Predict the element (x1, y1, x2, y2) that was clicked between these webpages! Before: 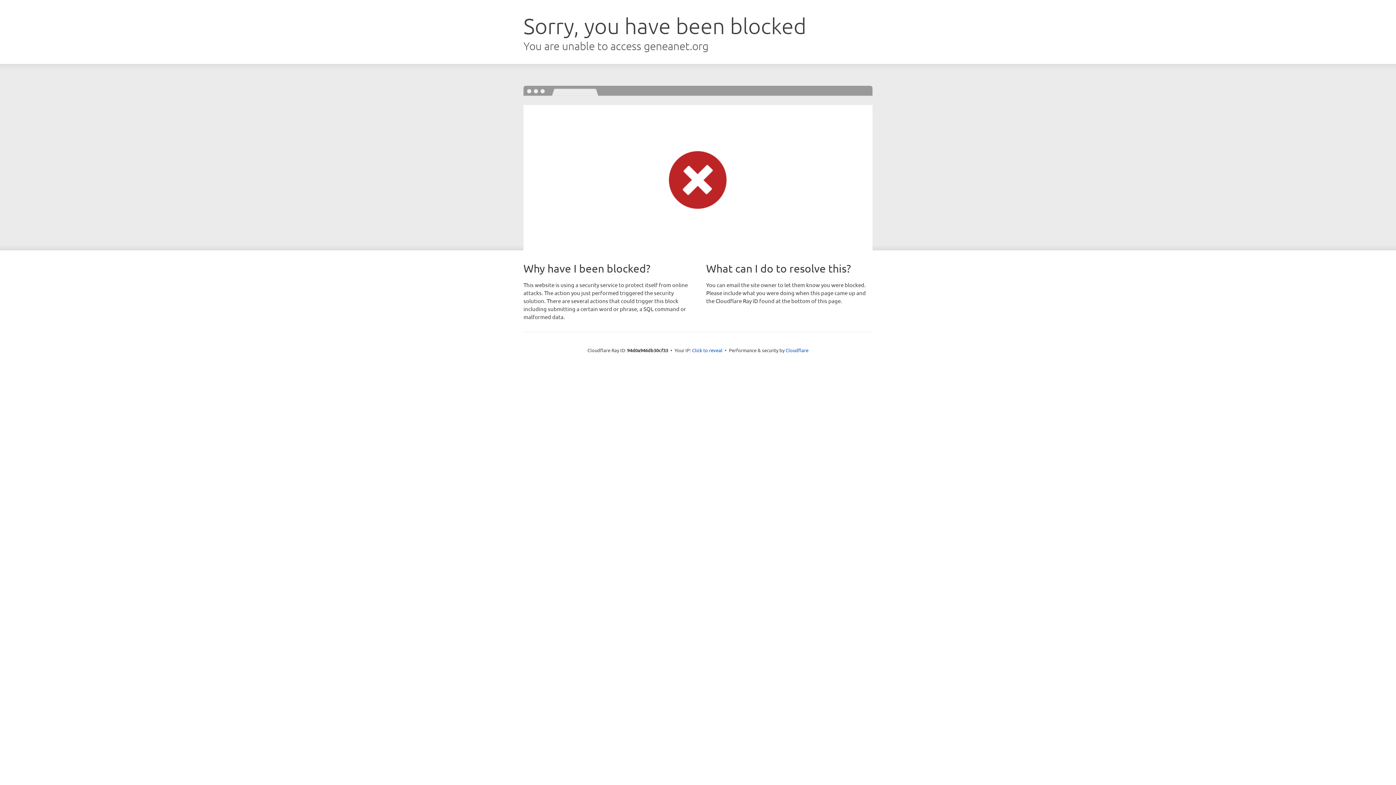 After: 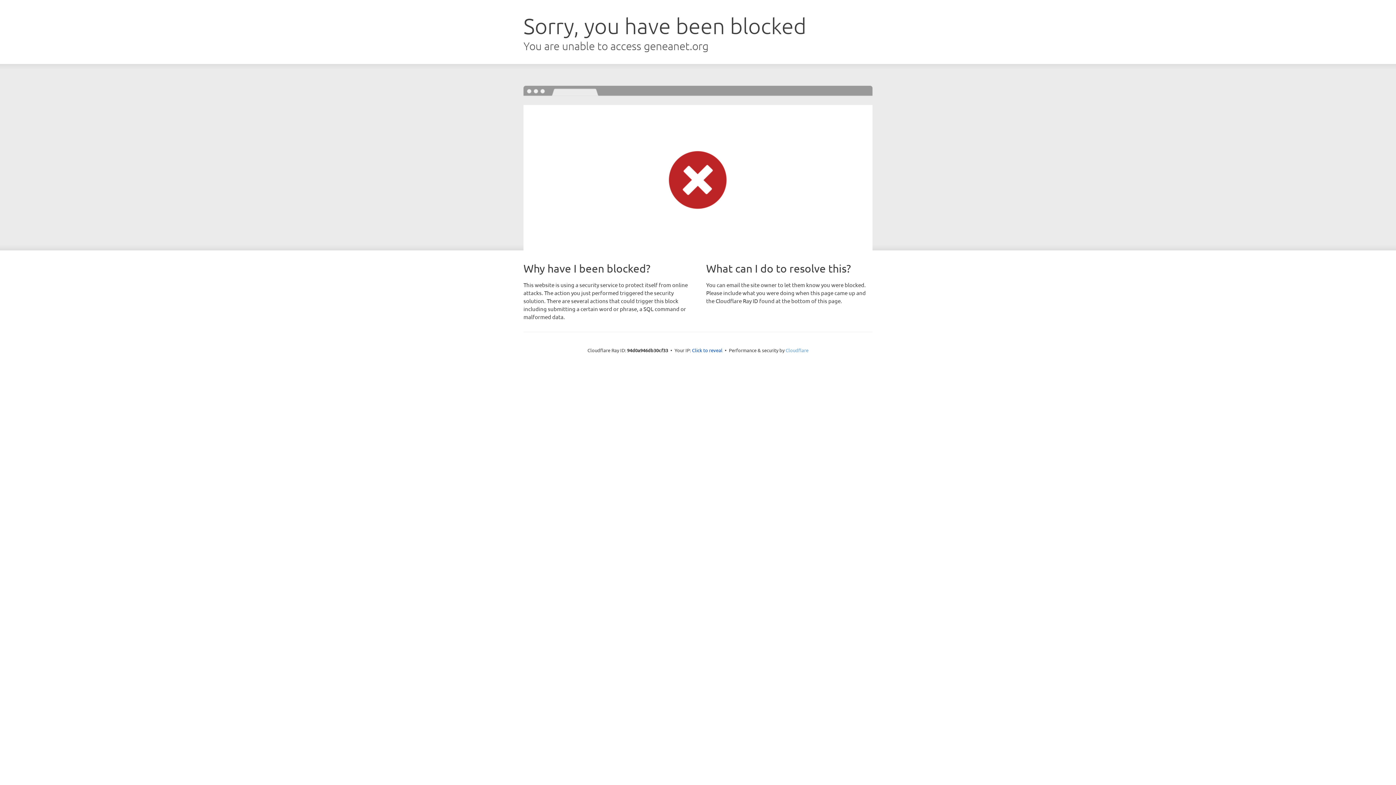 Action: label: Cloudflare bbox: (785, 347, 808, 353)